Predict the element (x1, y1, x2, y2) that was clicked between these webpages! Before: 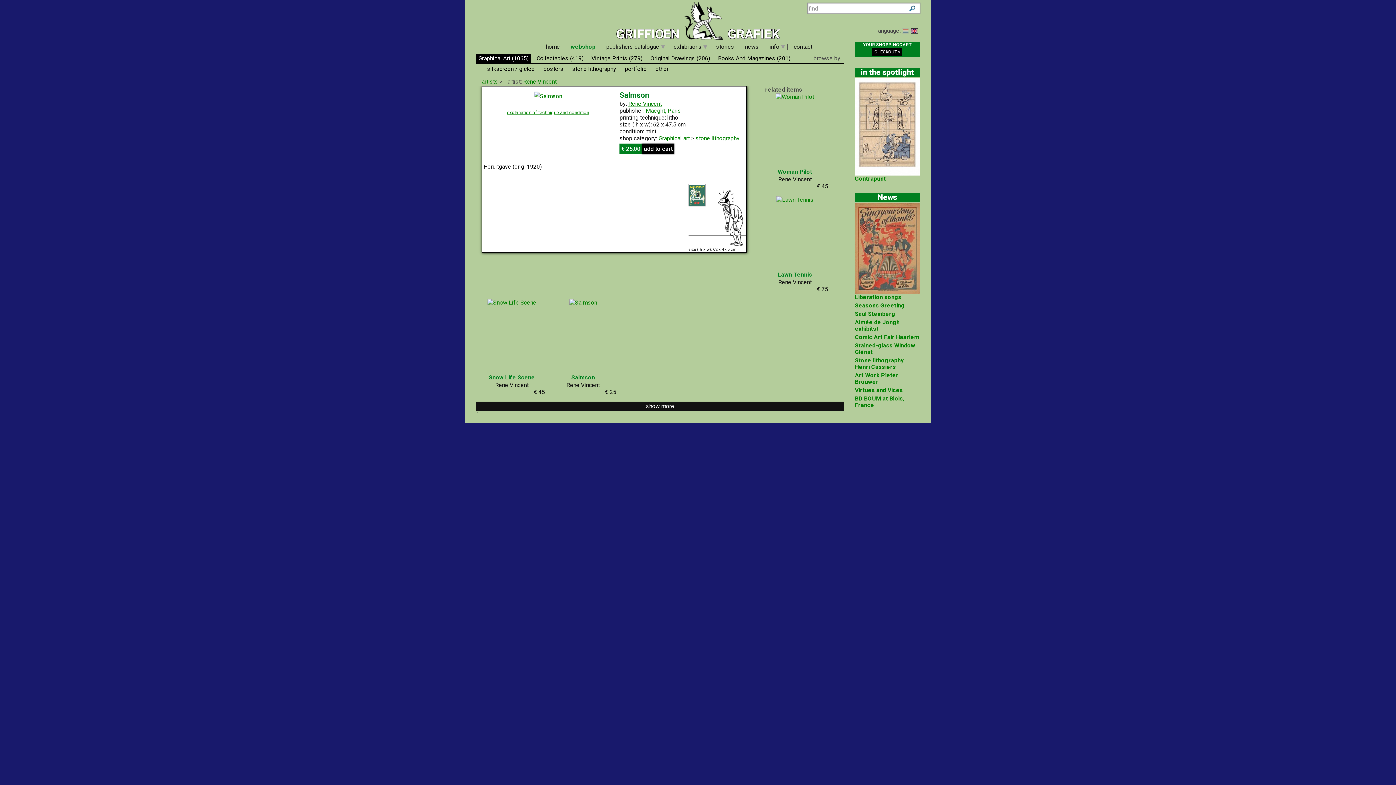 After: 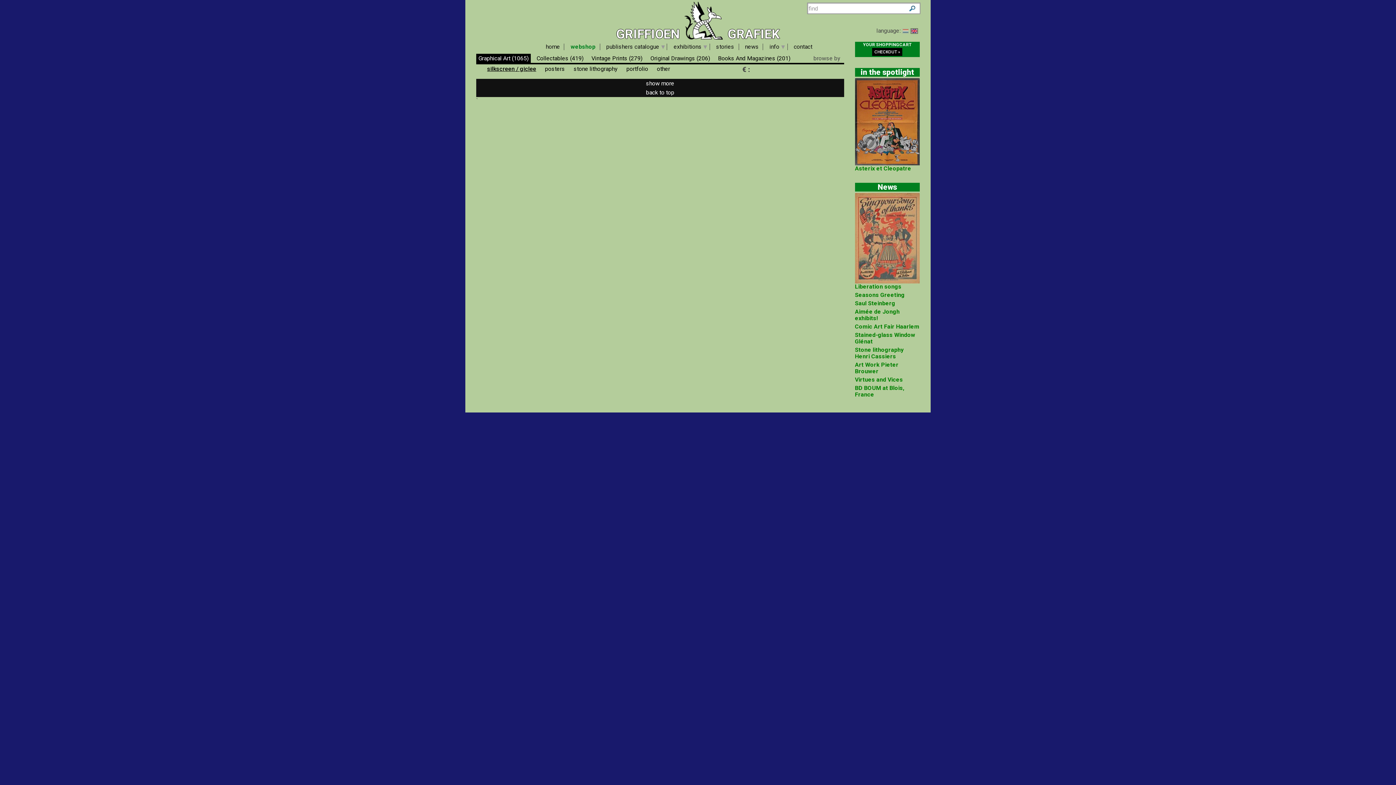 Action: bbox: (483, 63, 538, 73) label: silkscreen / giclee